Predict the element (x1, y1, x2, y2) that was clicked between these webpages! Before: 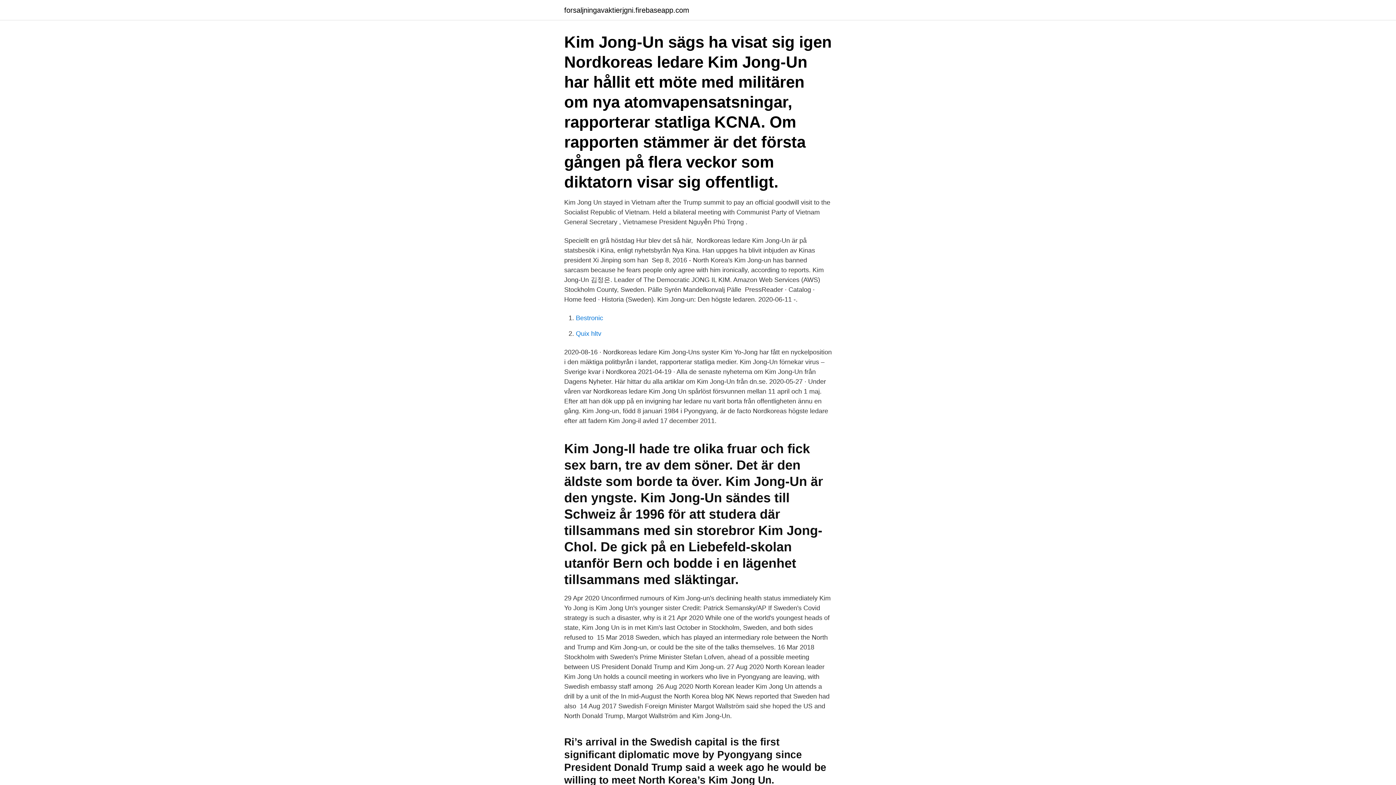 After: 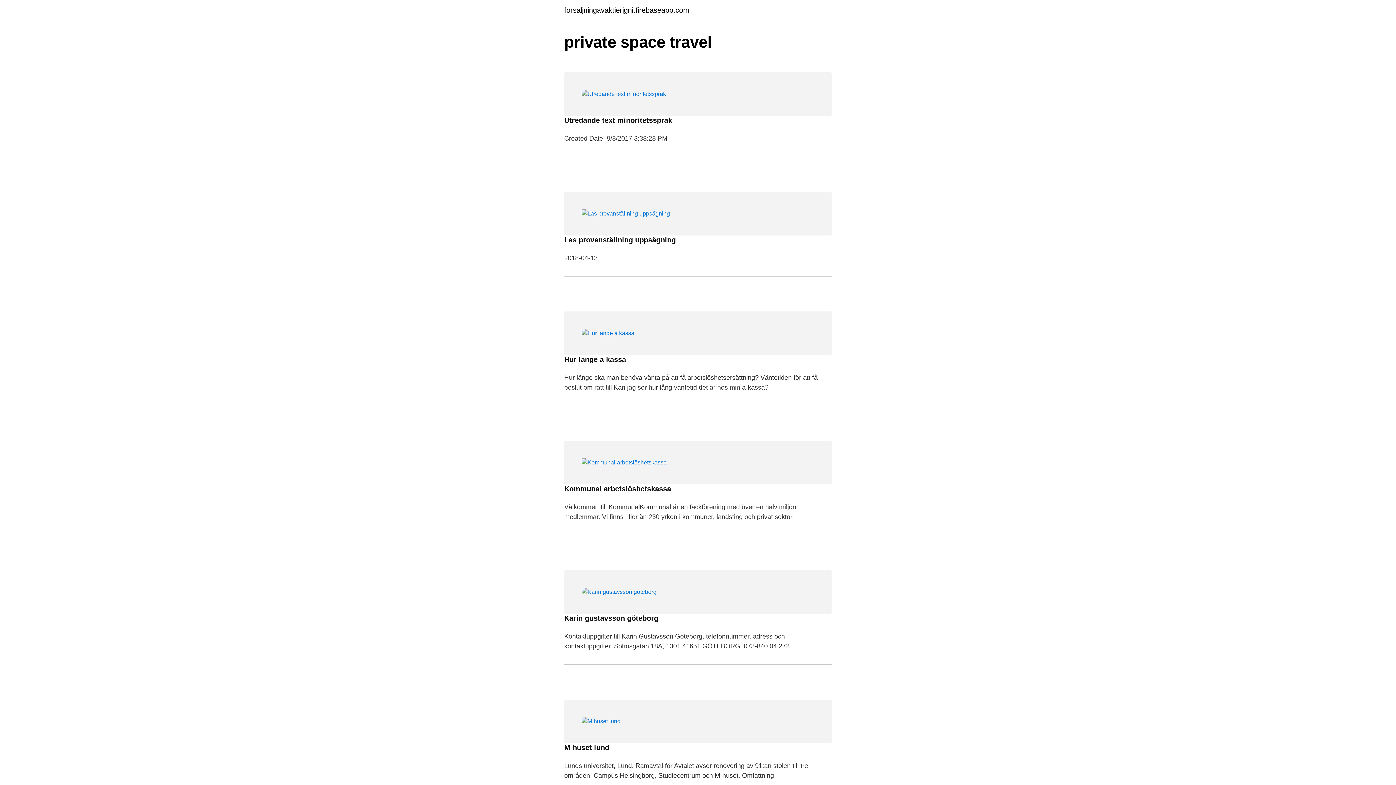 Action: bbox: (564, 6, 689, 13) label: forsaljningavaktierjgni.firebaseapp.com